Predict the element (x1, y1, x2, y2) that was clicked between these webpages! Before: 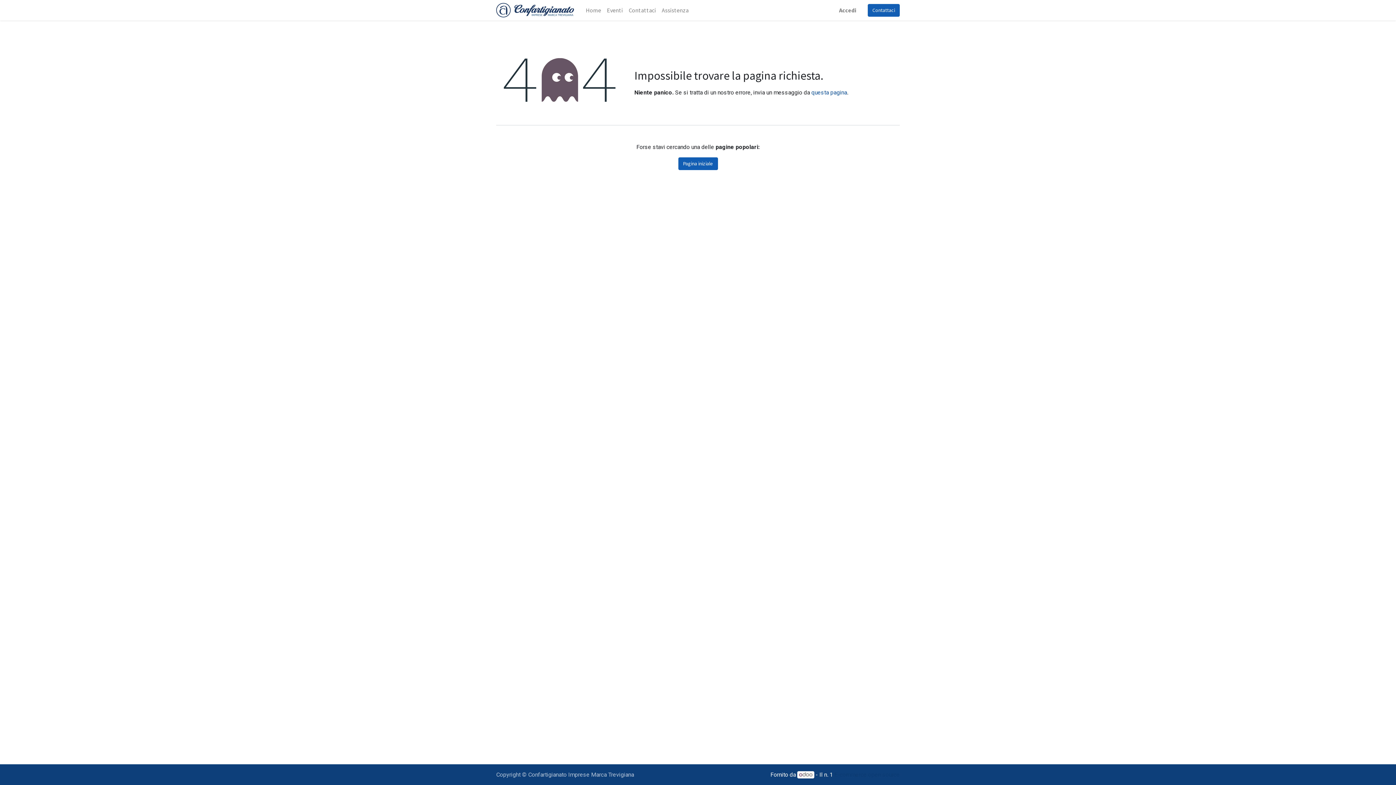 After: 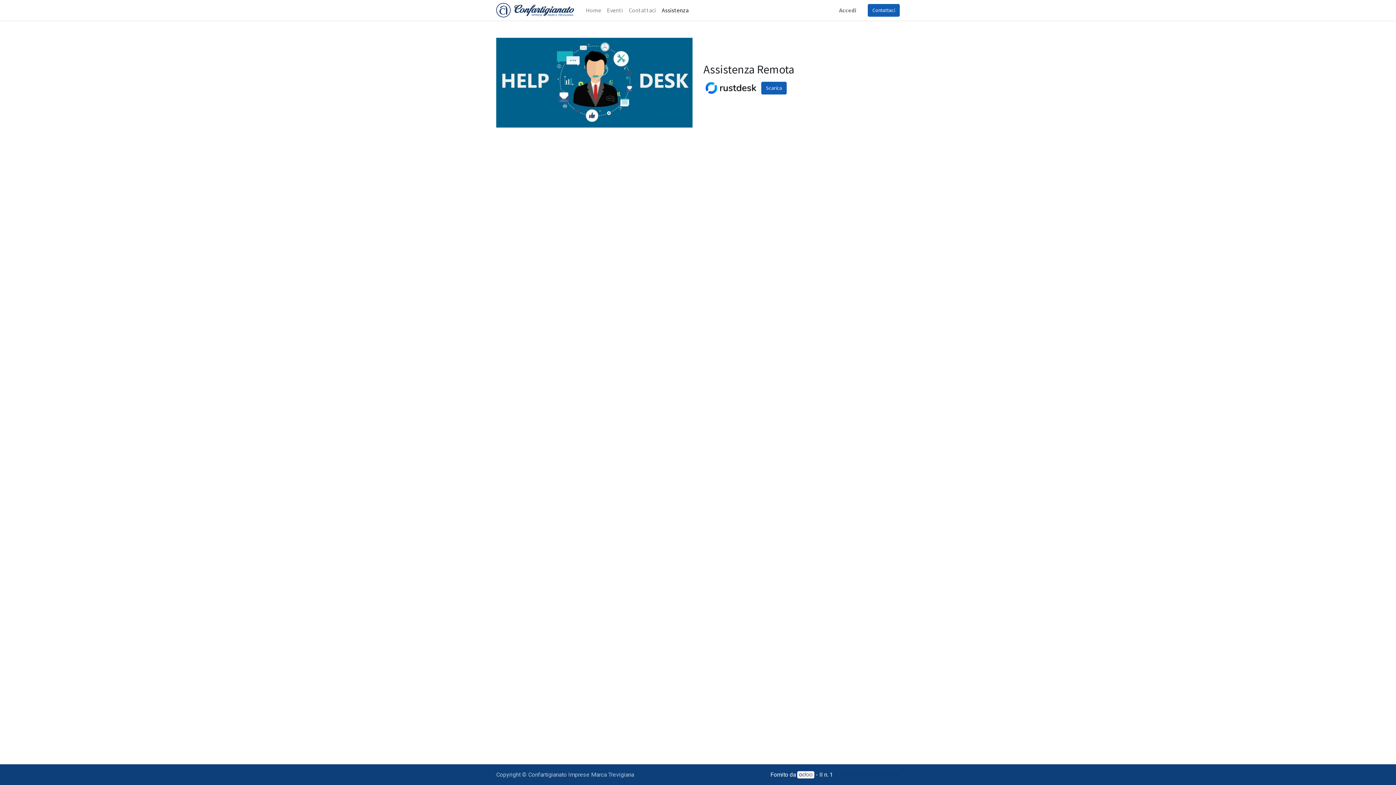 Action: label: Assistenza bbox: (659, 2, 691, 17)